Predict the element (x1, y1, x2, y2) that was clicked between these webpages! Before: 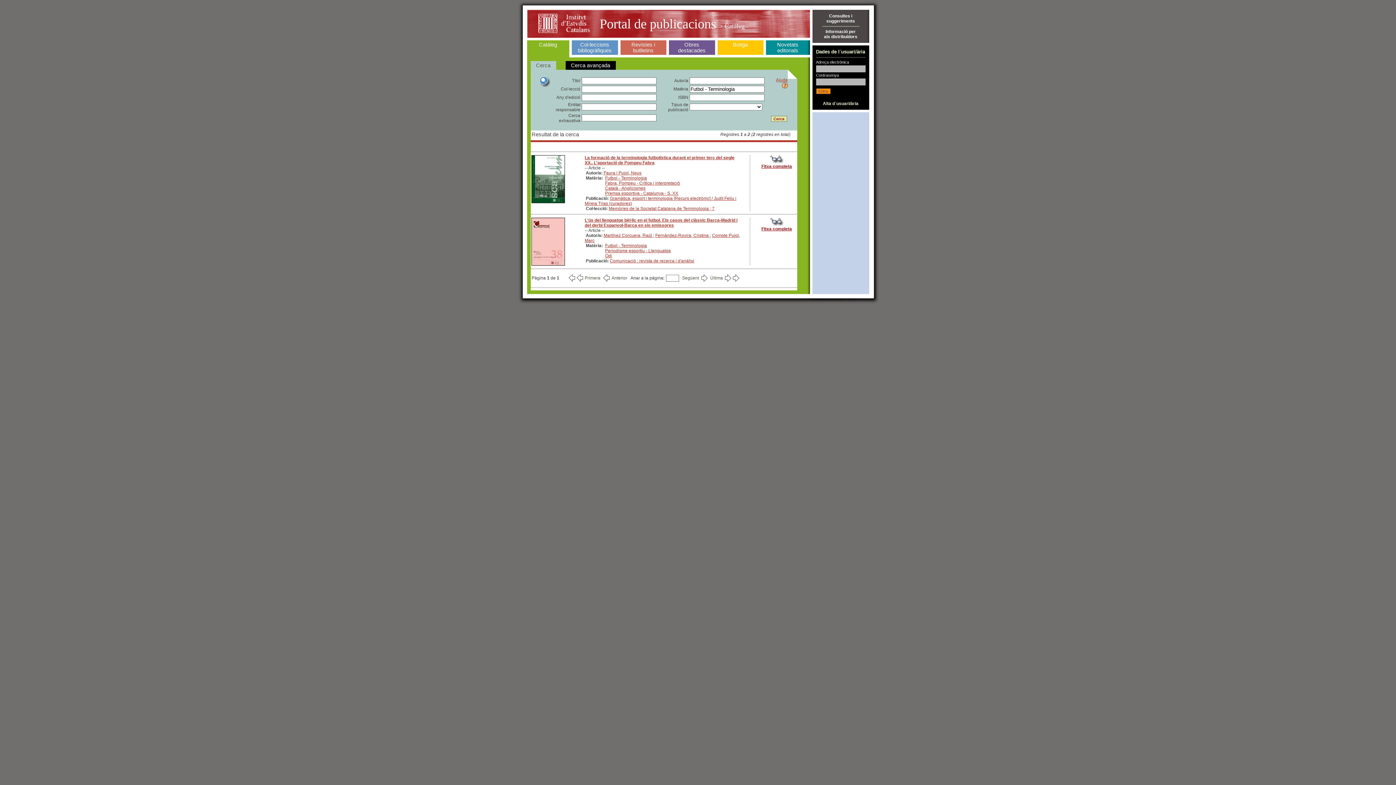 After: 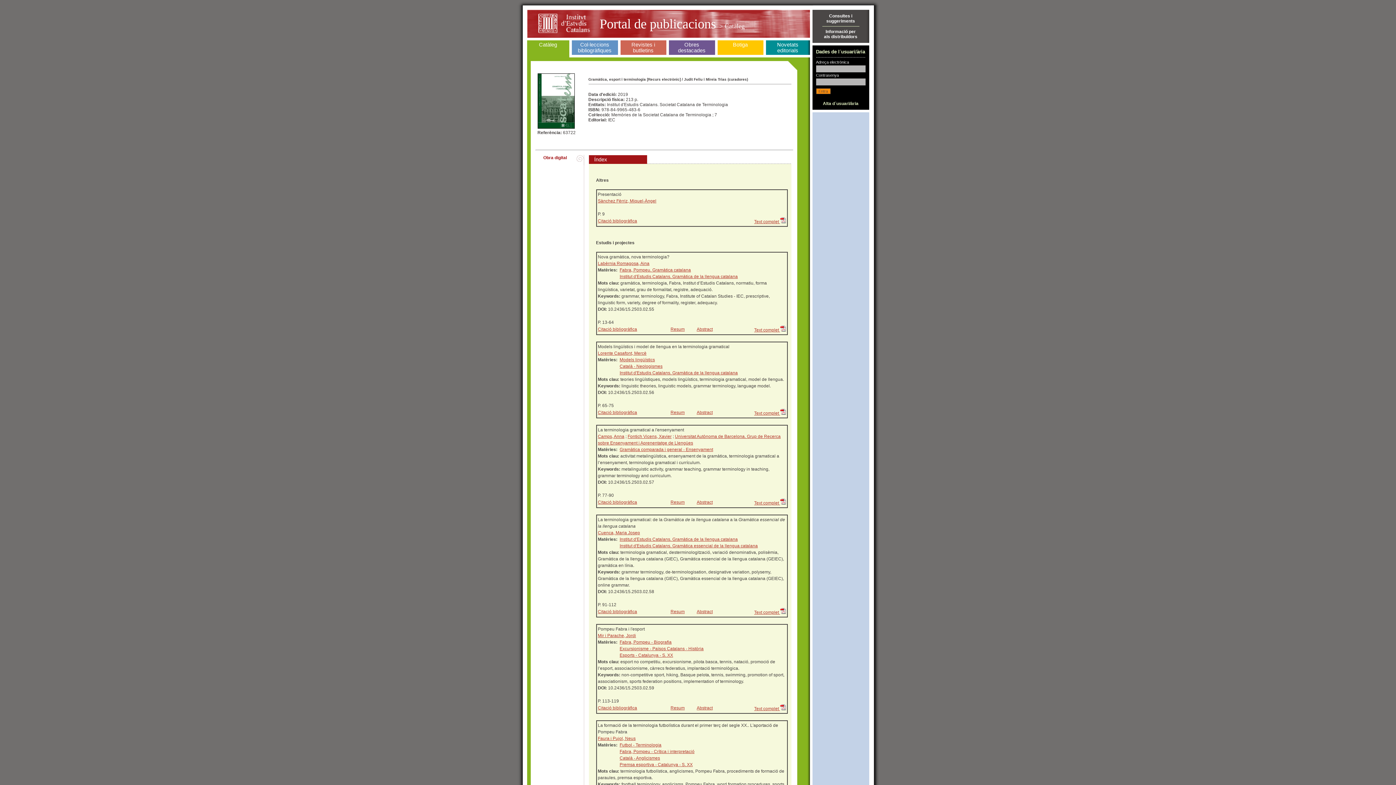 Action: label: Fitxa completa bbox: (761, 164, 792, 169)